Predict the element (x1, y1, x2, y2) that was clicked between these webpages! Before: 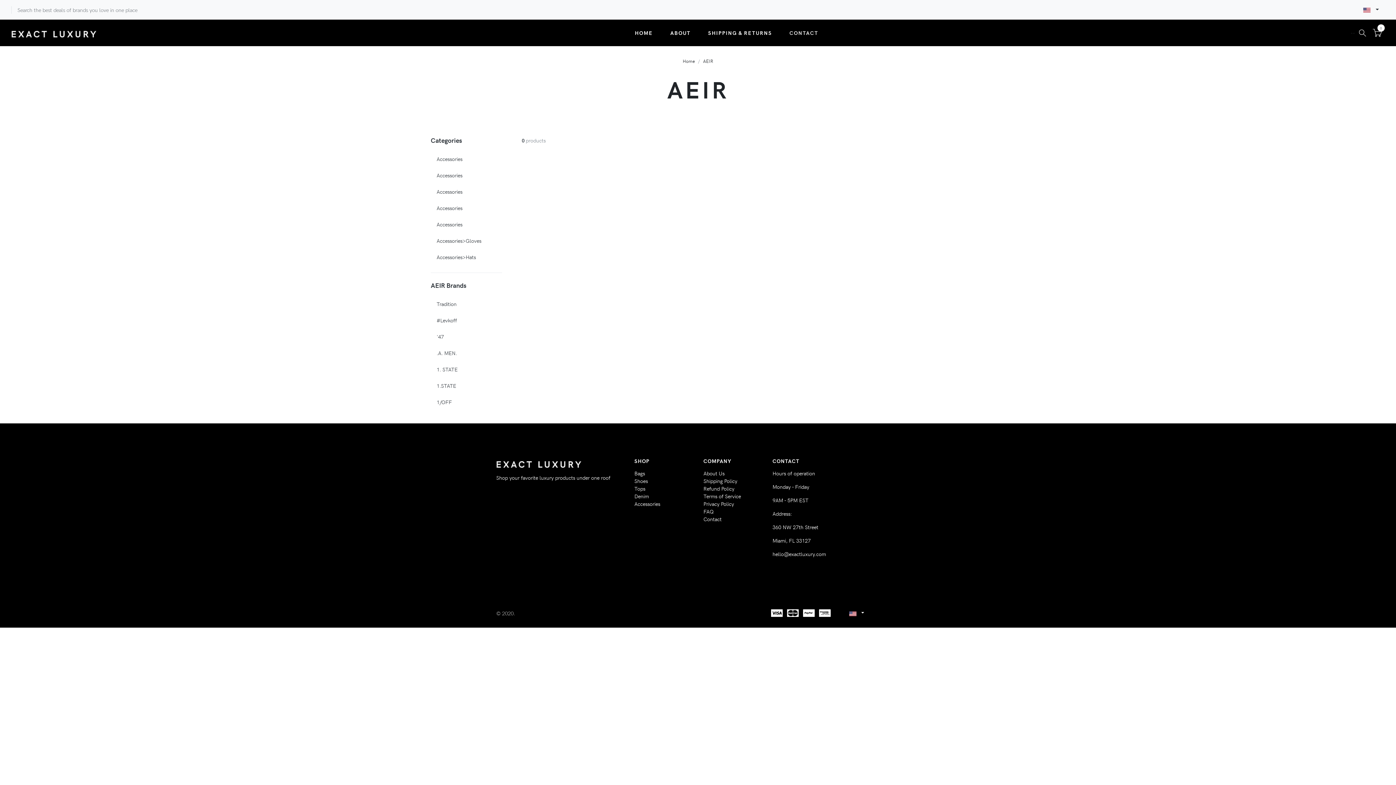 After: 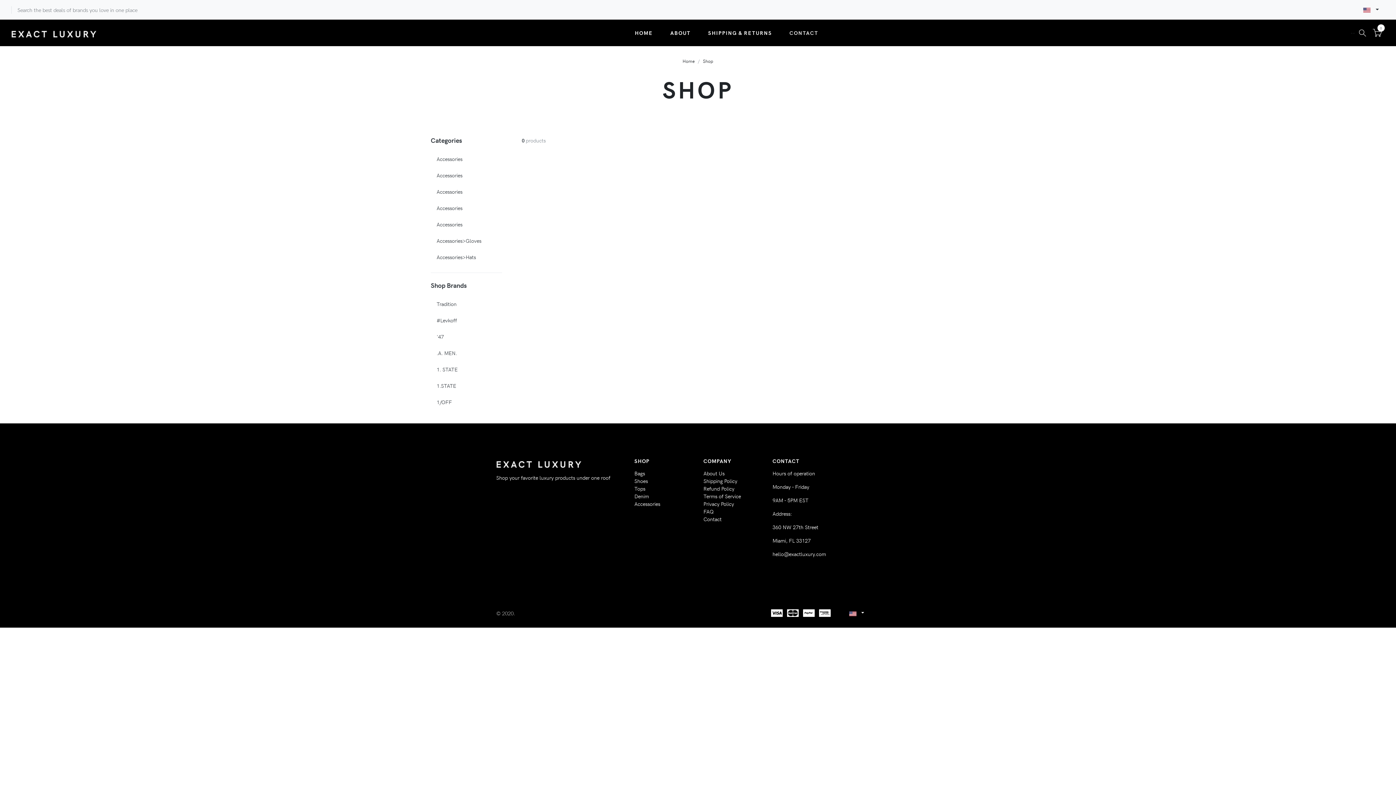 Action: label: Bags bbox: (634, 469, 645, 477)